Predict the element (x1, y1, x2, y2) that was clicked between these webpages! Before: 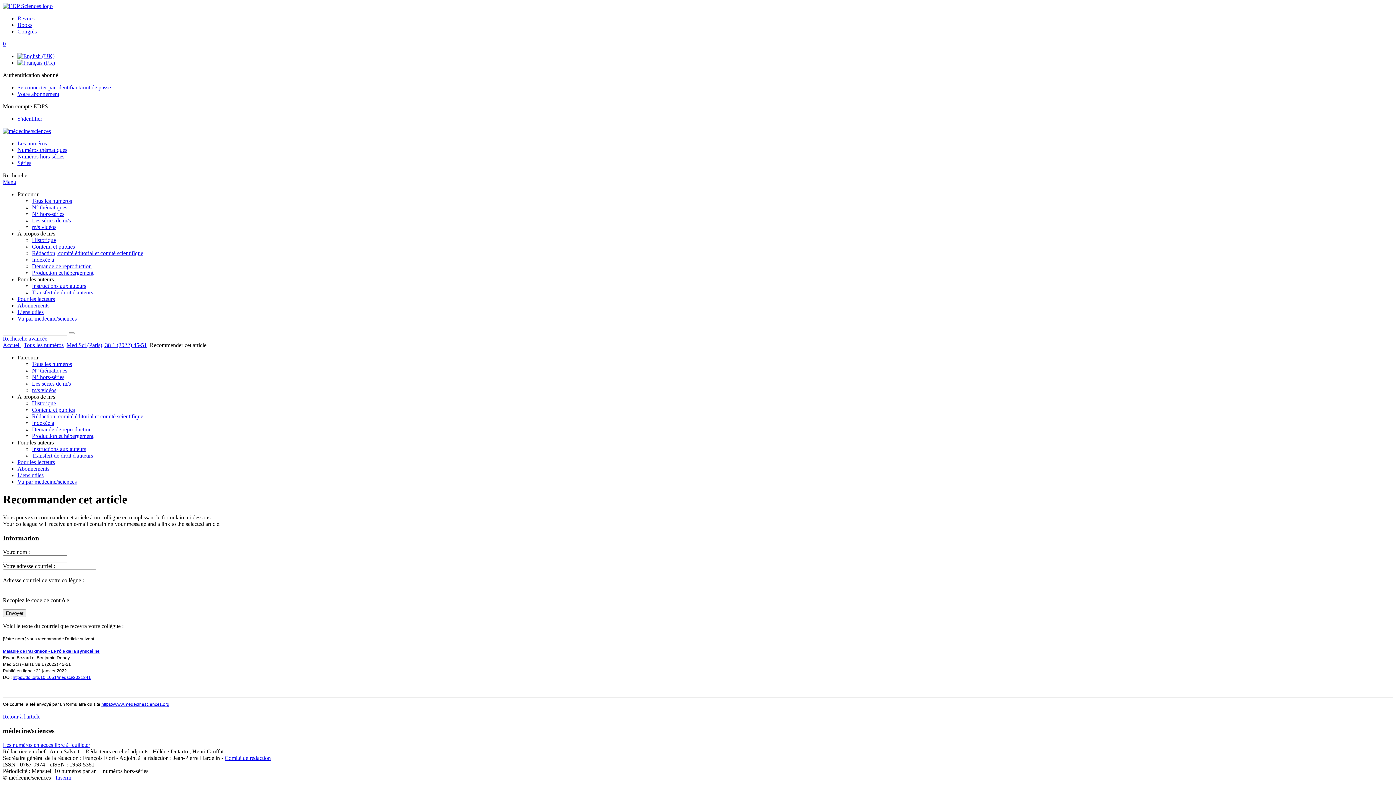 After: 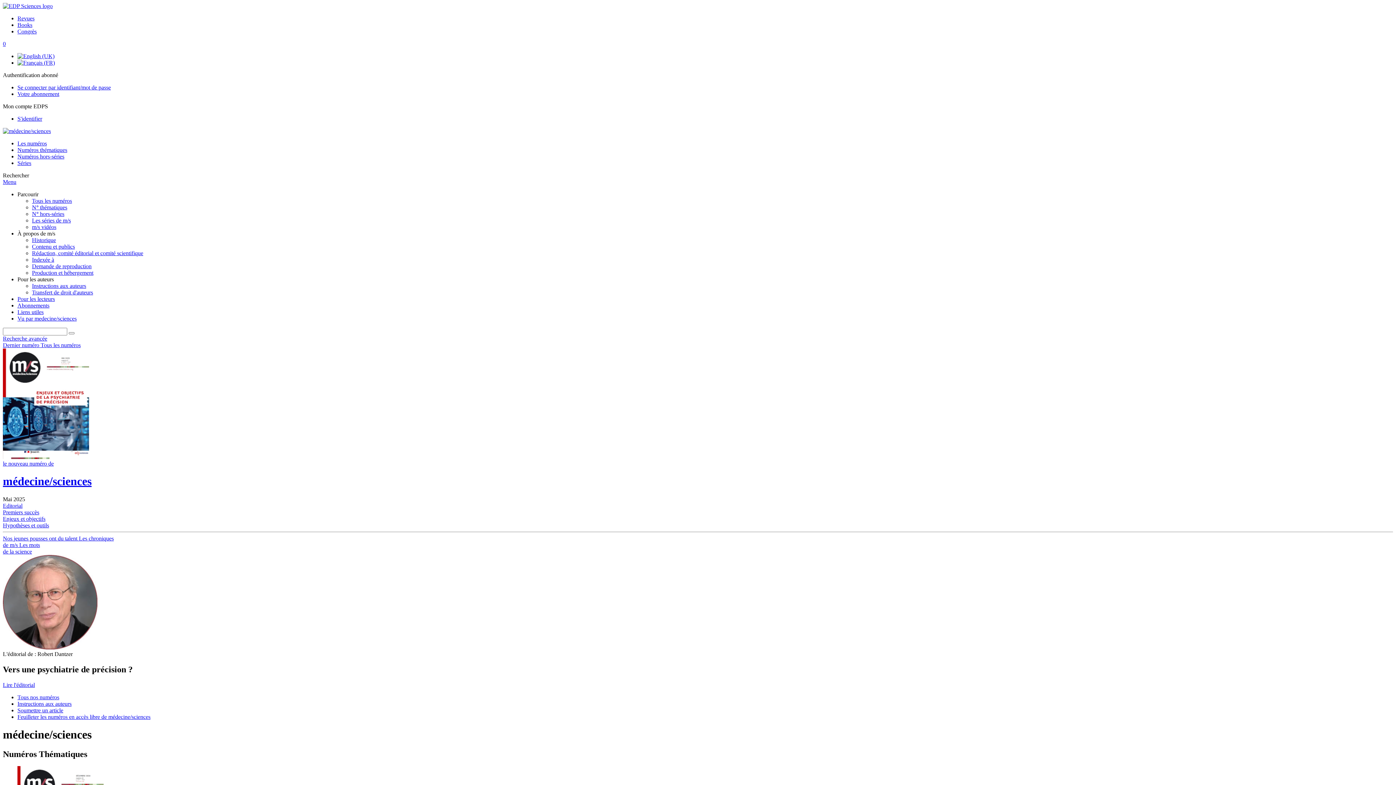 Action: bbox: (2, 128, 50, 134)